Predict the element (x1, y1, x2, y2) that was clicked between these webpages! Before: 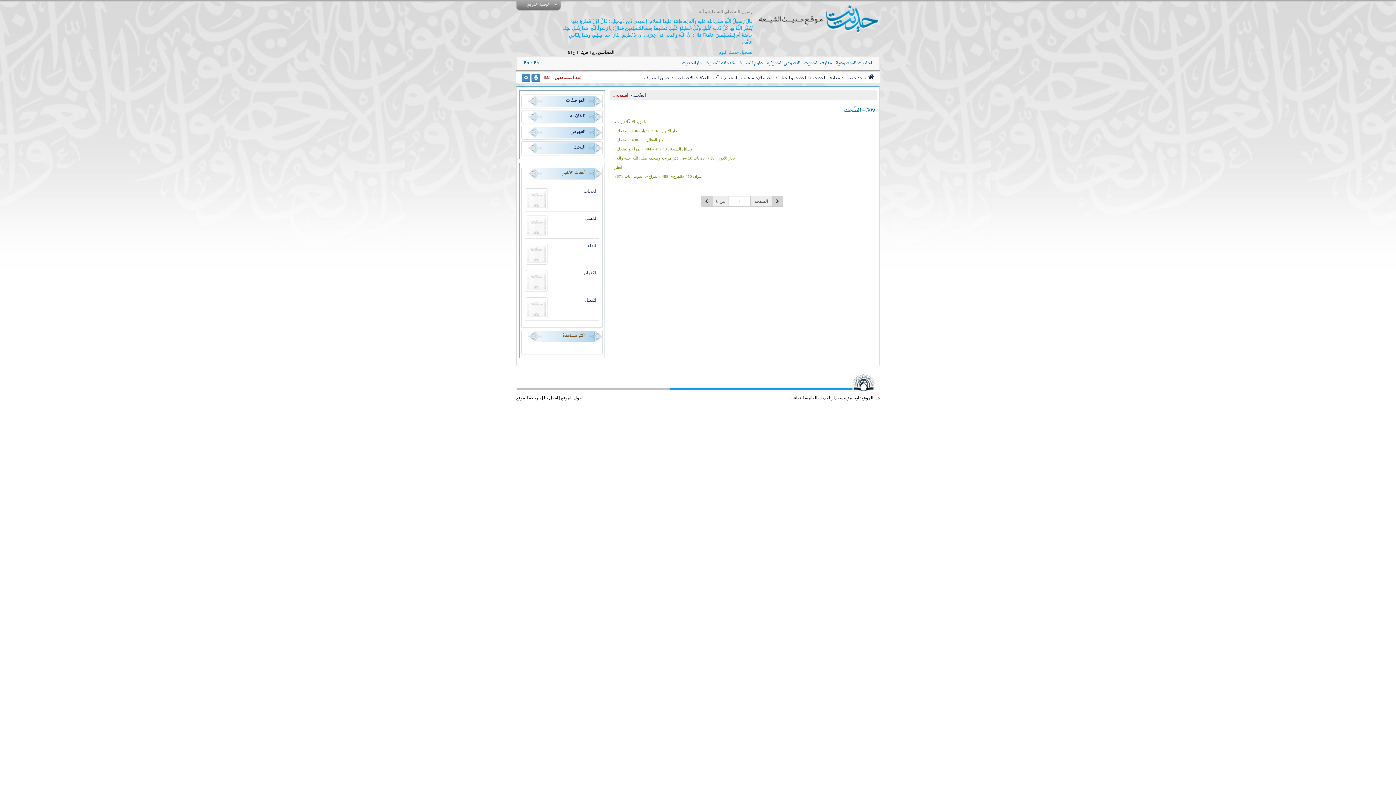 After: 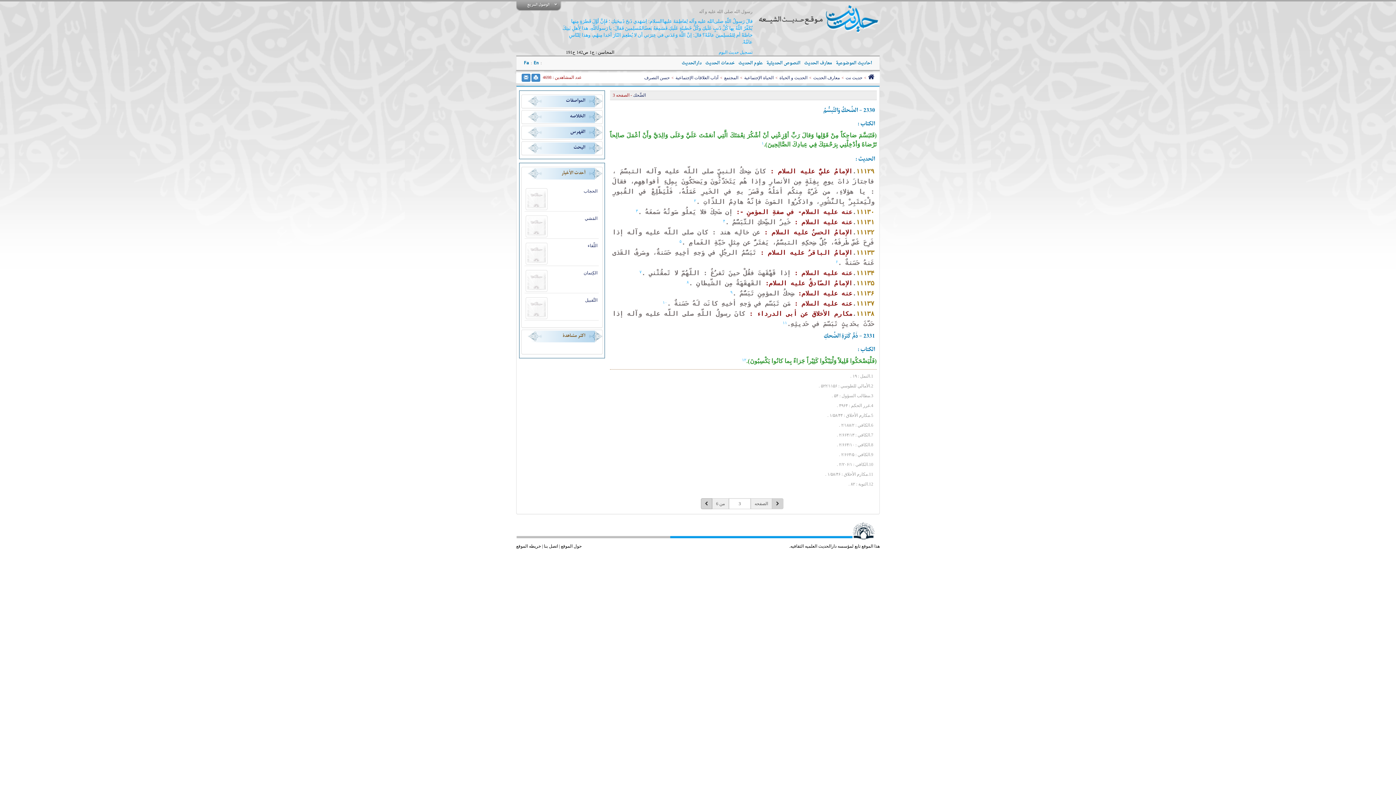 Action: bbox: (701, 196, 712, 206)